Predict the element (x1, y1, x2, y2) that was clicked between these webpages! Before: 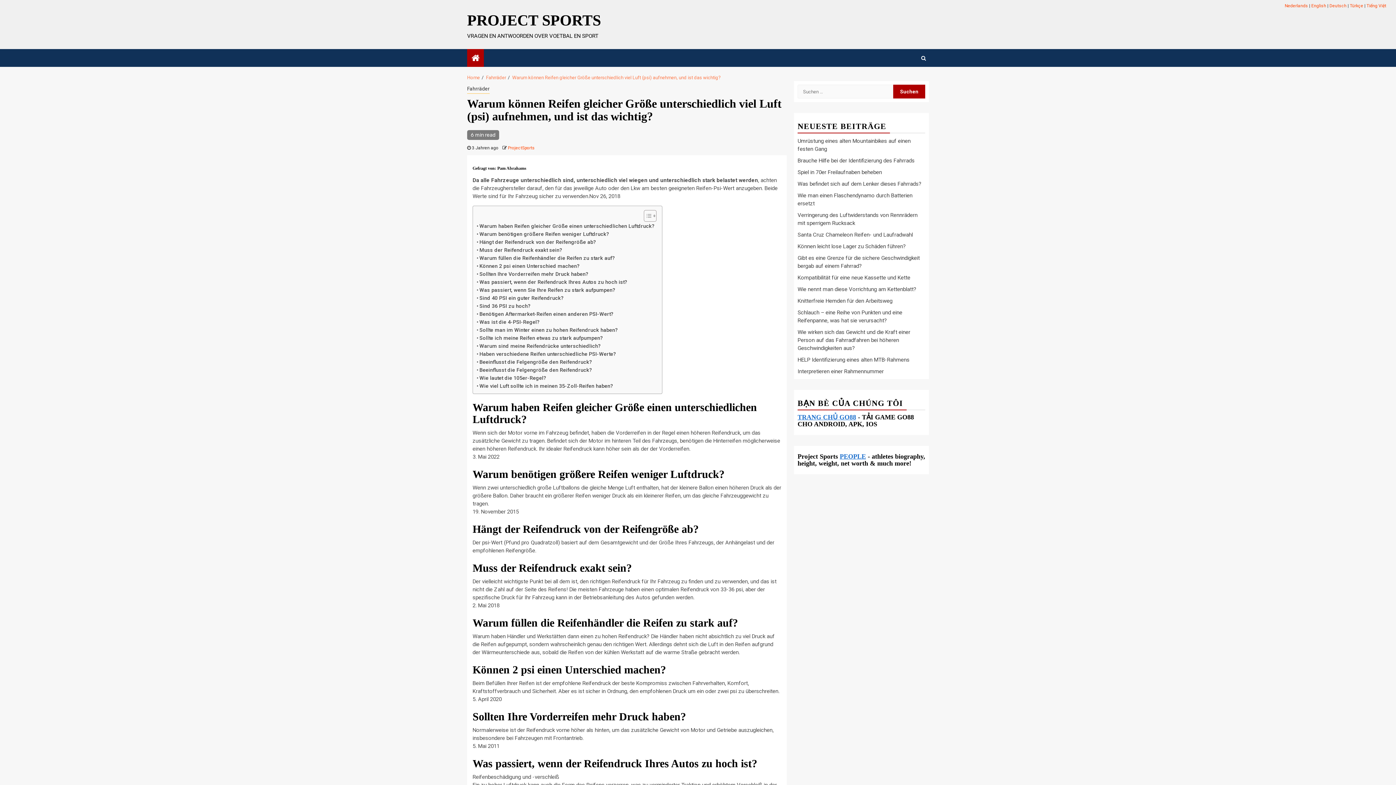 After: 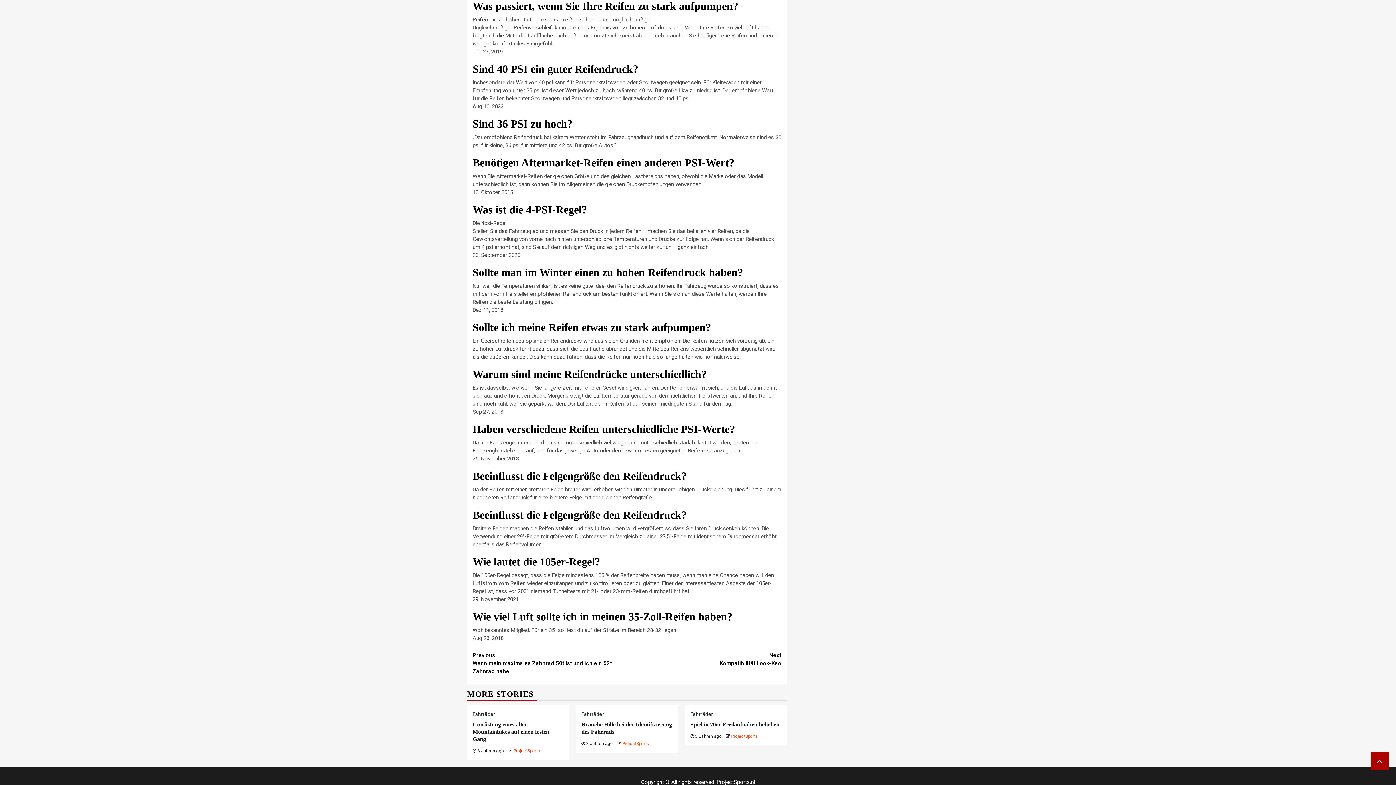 Action: label: Was passiert, wenn Sie Ihre Reifen zu stark aufpumpen? bbox: (476, 286, 615, 294)